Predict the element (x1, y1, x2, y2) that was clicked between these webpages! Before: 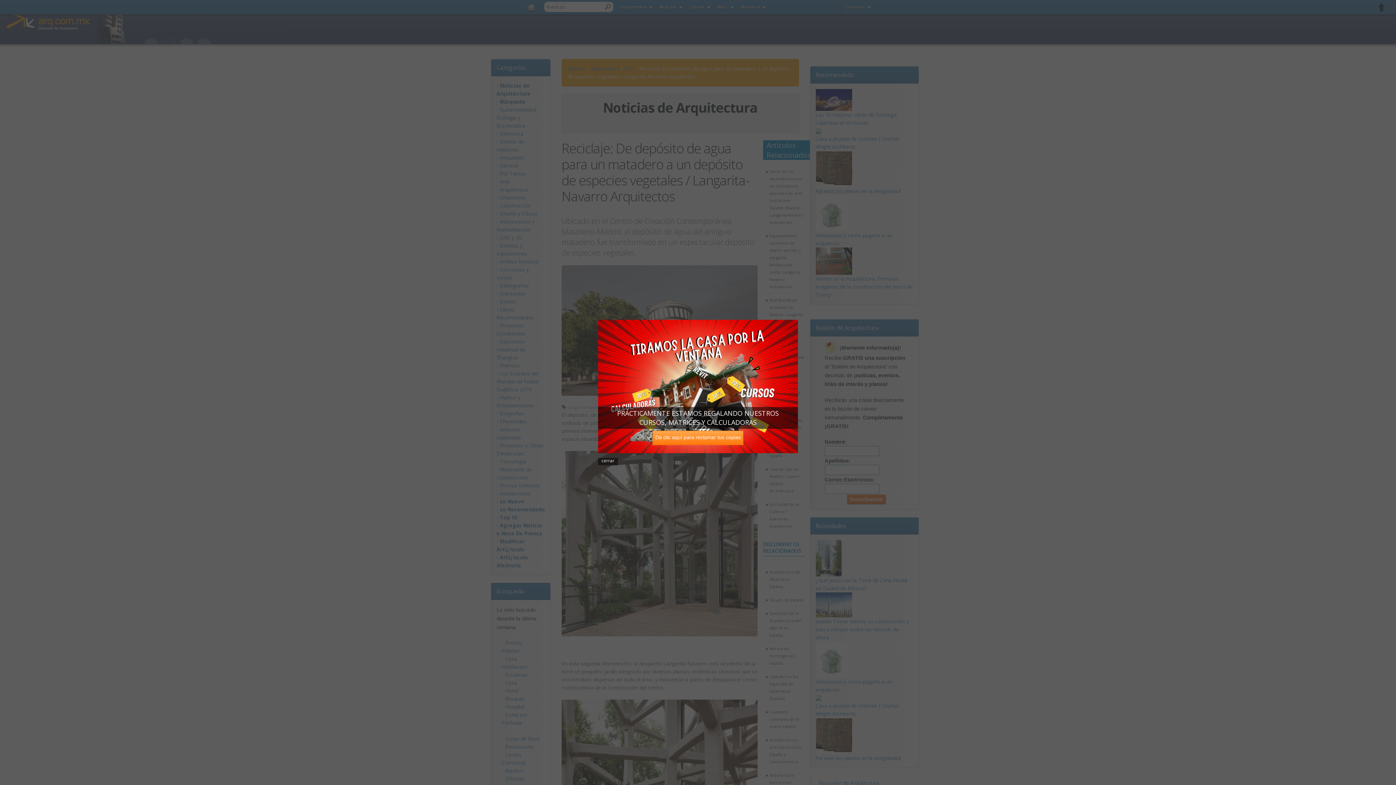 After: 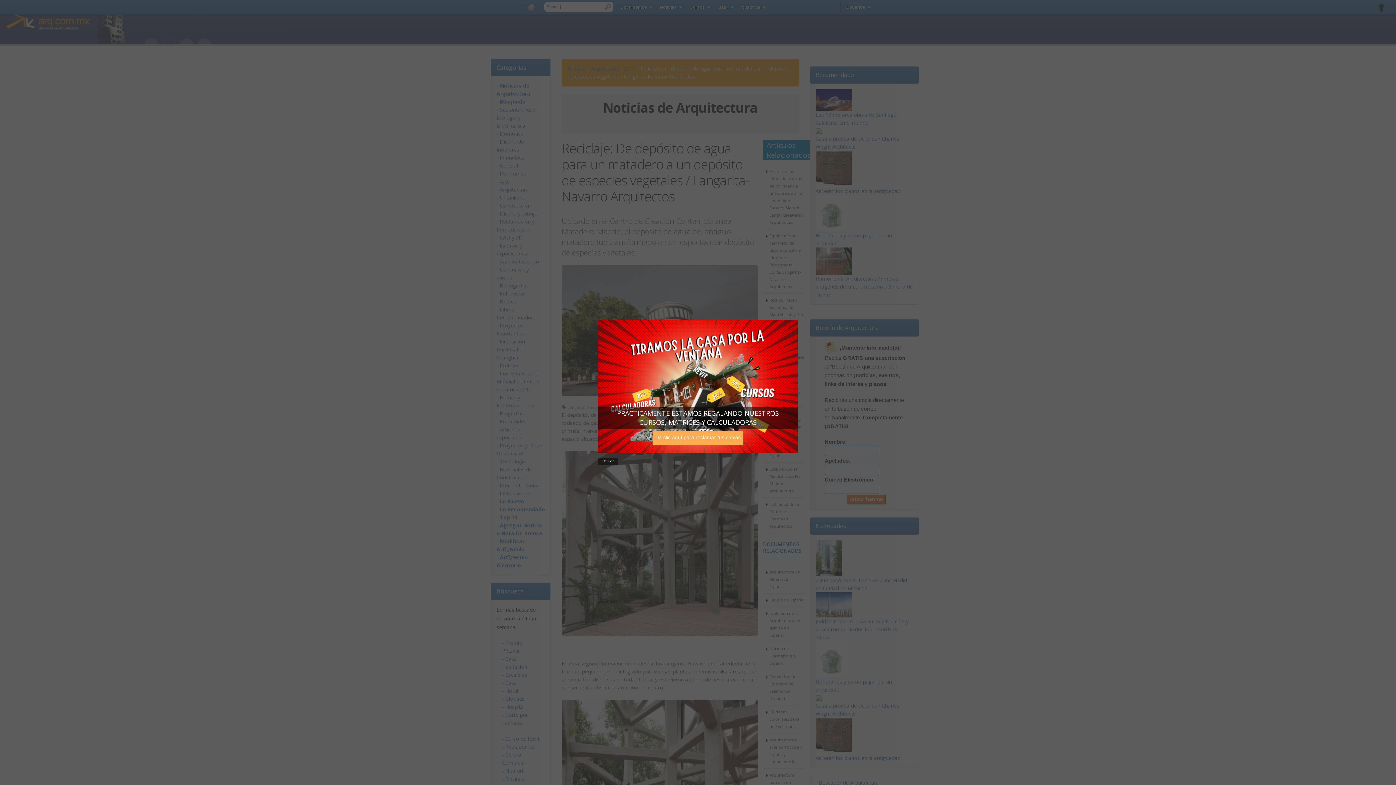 Action: bbox: (652, 439, 743, 454) label: Da clic aquí para reclamar tus copias